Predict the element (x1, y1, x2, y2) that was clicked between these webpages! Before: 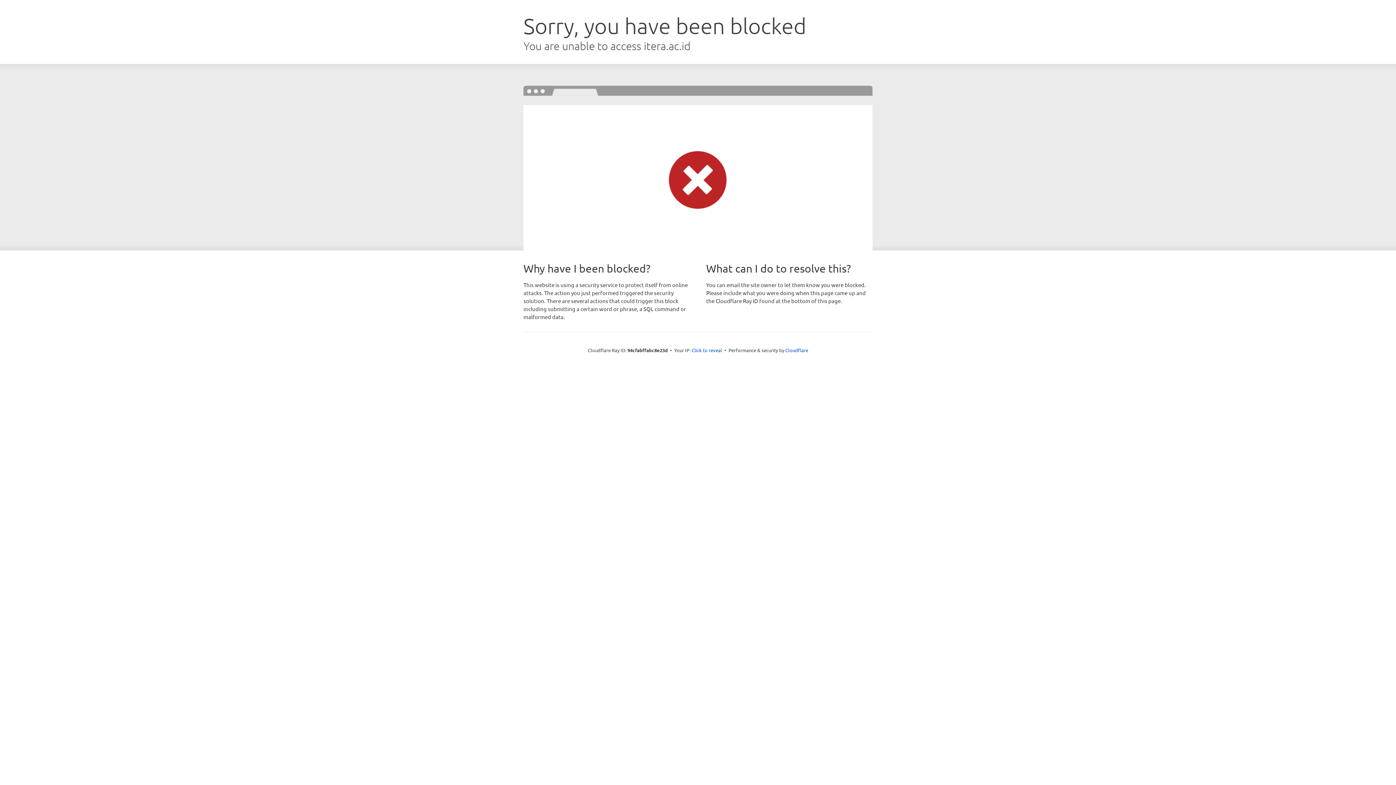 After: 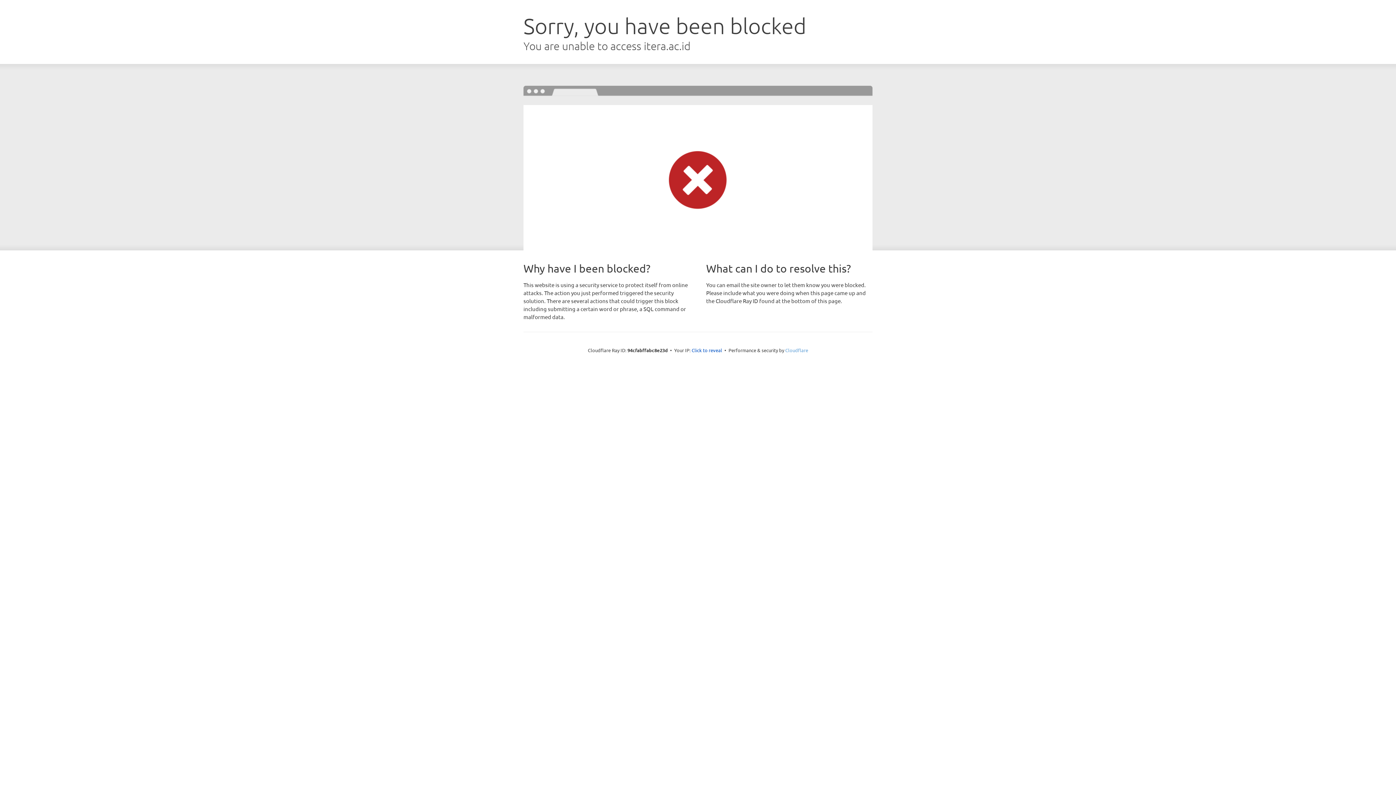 Action: label: Cloudflare bbox: (785, 347, 808, 353)